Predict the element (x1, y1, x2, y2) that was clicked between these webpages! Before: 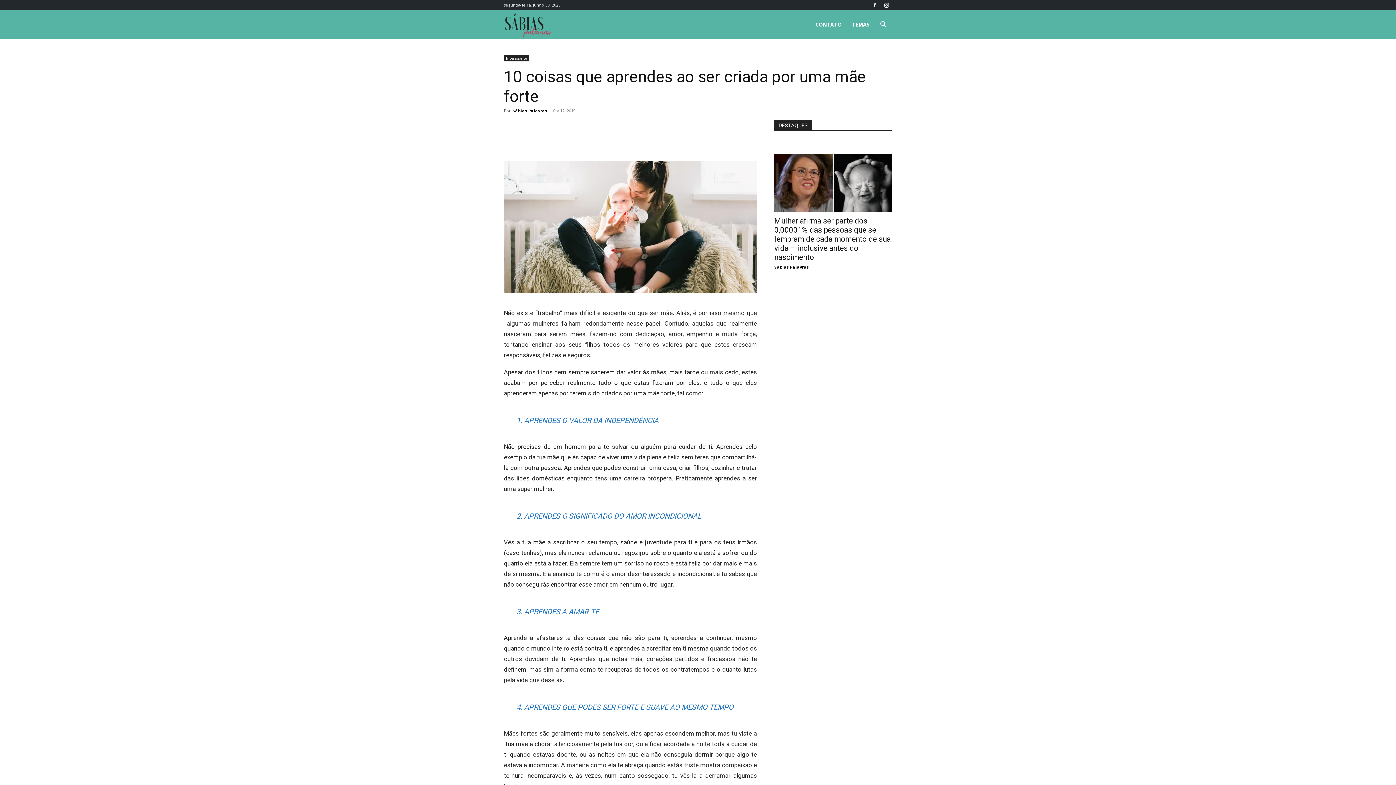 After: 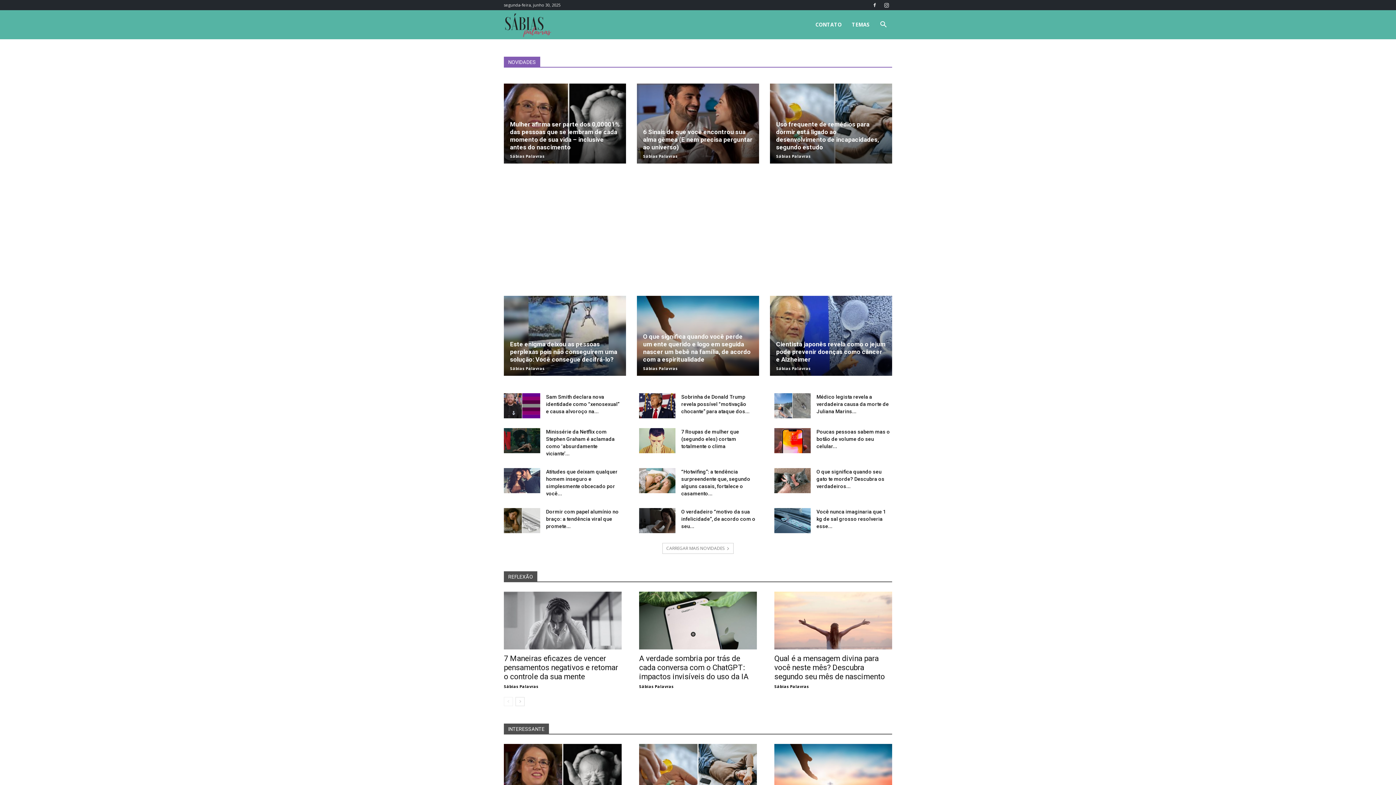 Action: label: Logo bbox: (504, 10, 552, 39)